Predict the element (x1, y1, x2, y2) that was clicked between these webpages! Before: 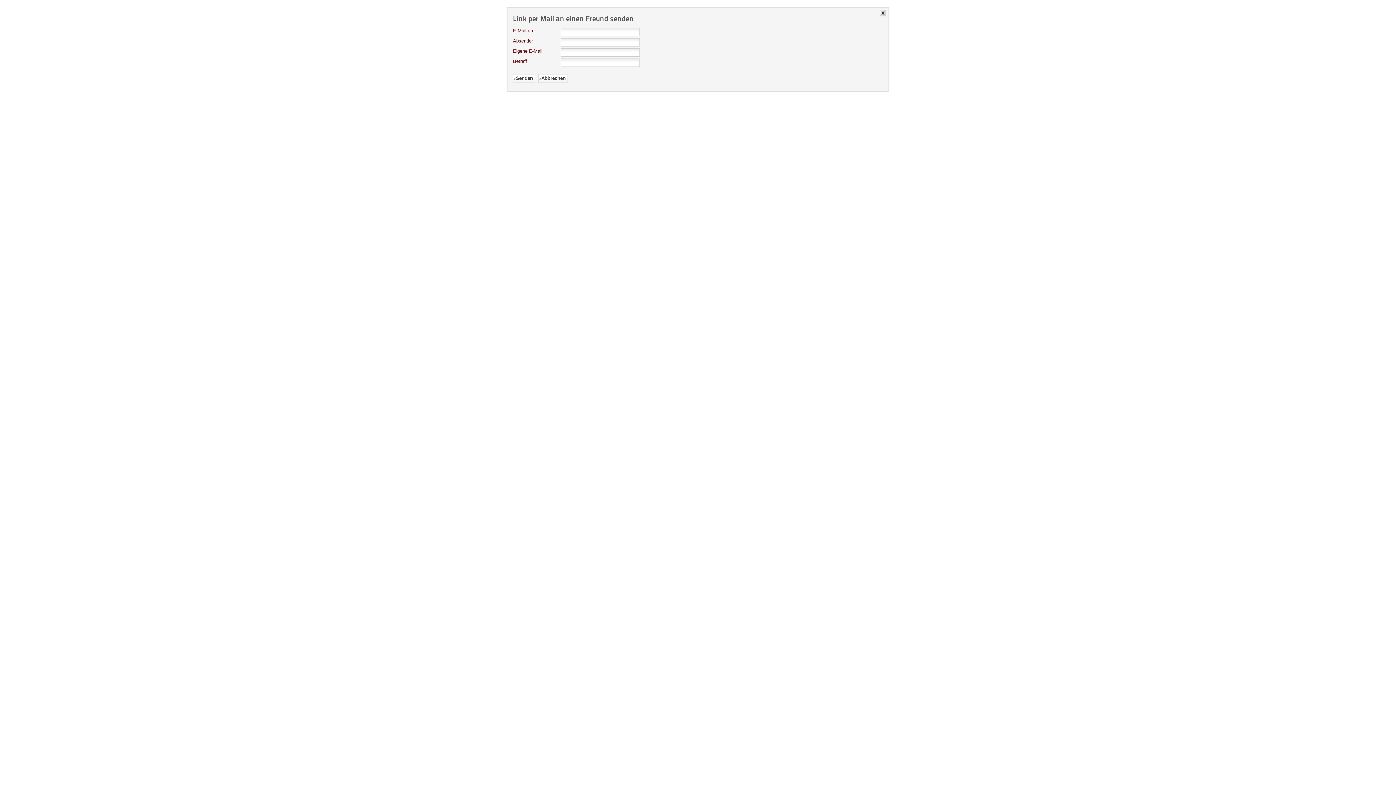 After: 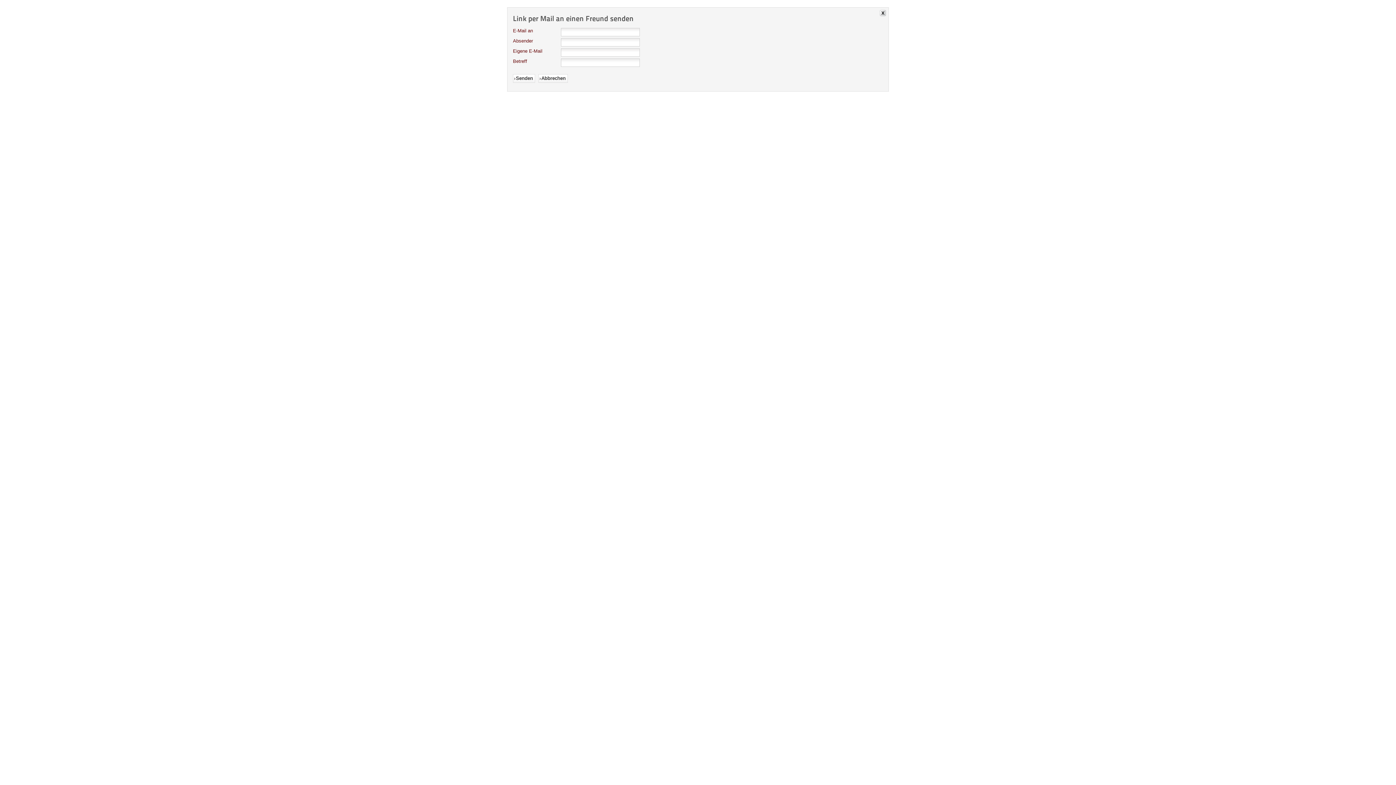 Action: label: Fenster schließen bbox: (879, 9, 888, 18)